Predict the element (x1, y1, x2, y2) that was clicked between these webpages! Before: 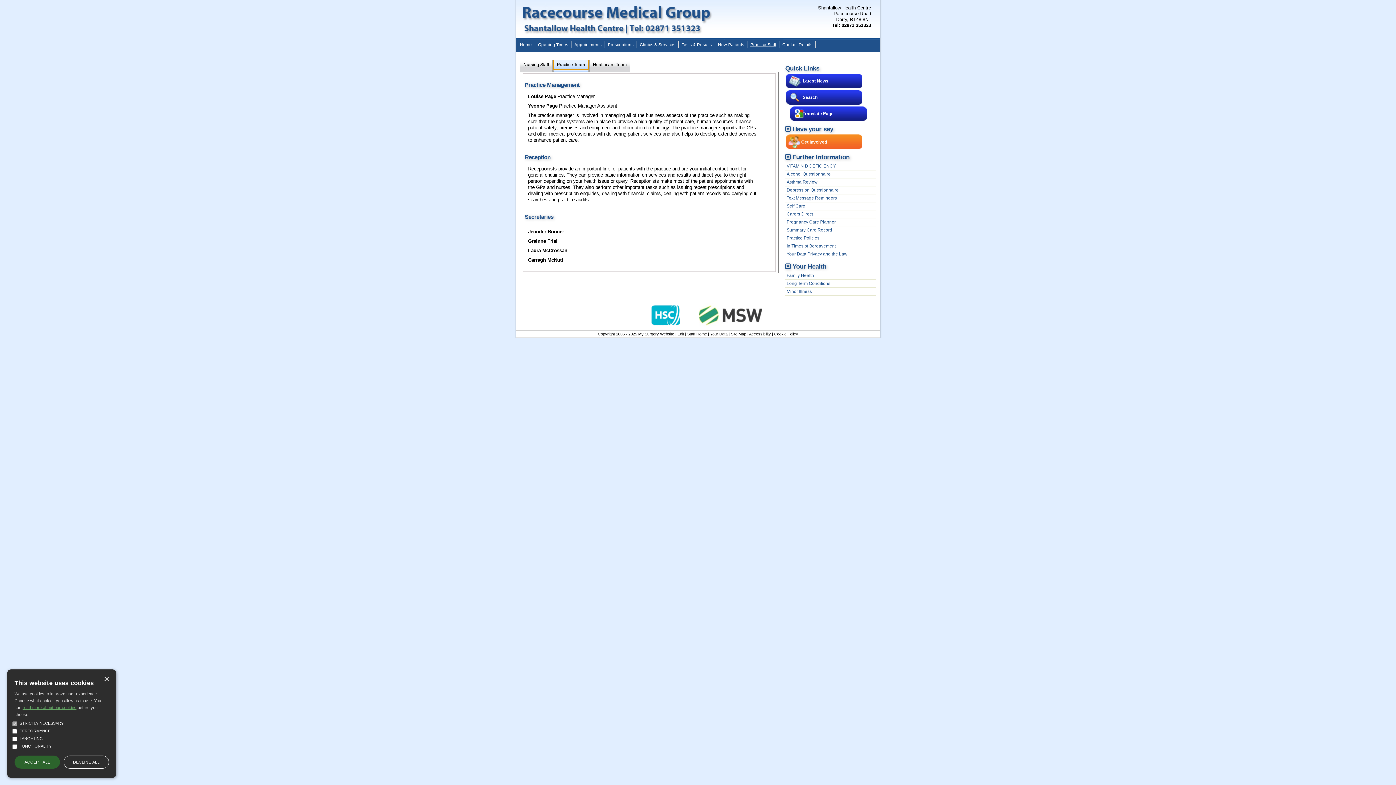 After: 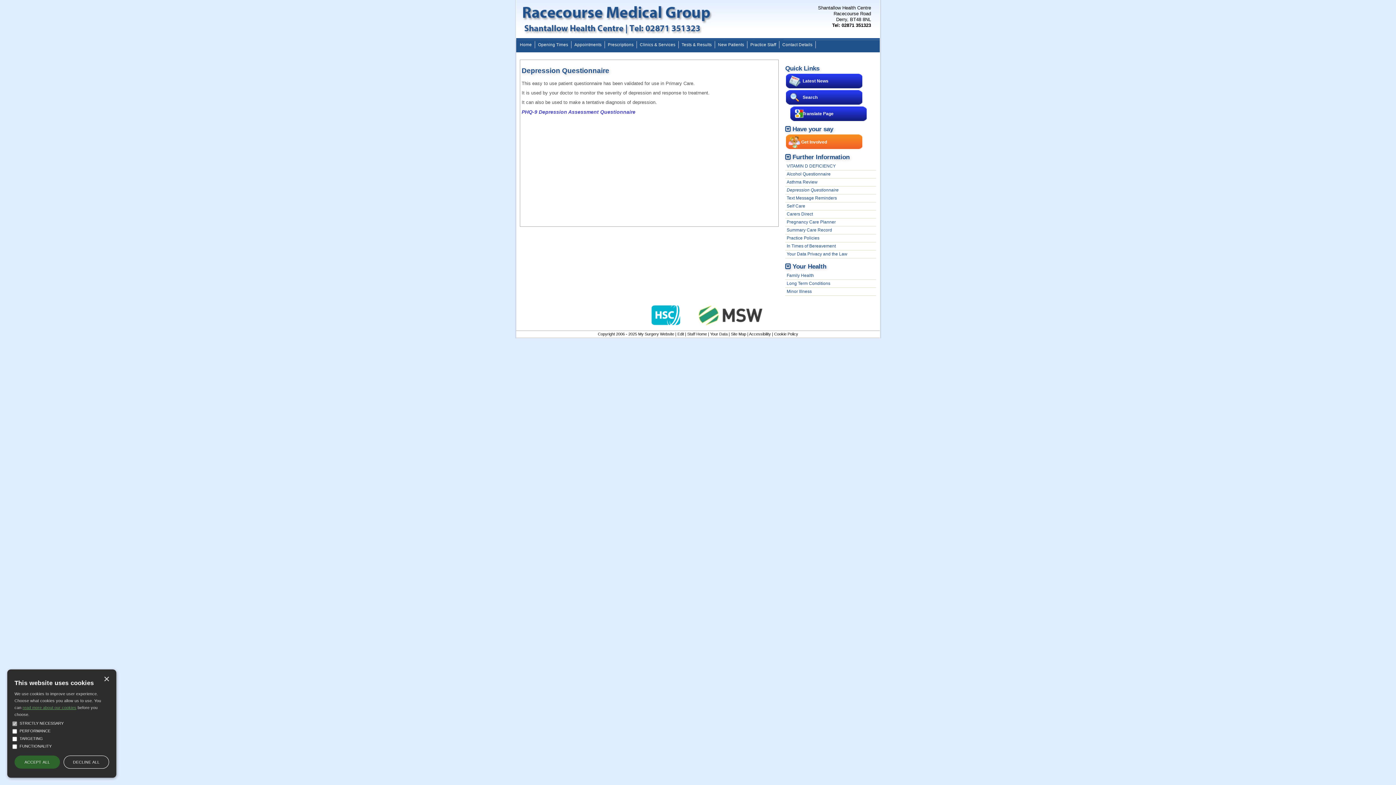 Action: label: Depression Questionnaire bbox: (786, 187, 838, 192)